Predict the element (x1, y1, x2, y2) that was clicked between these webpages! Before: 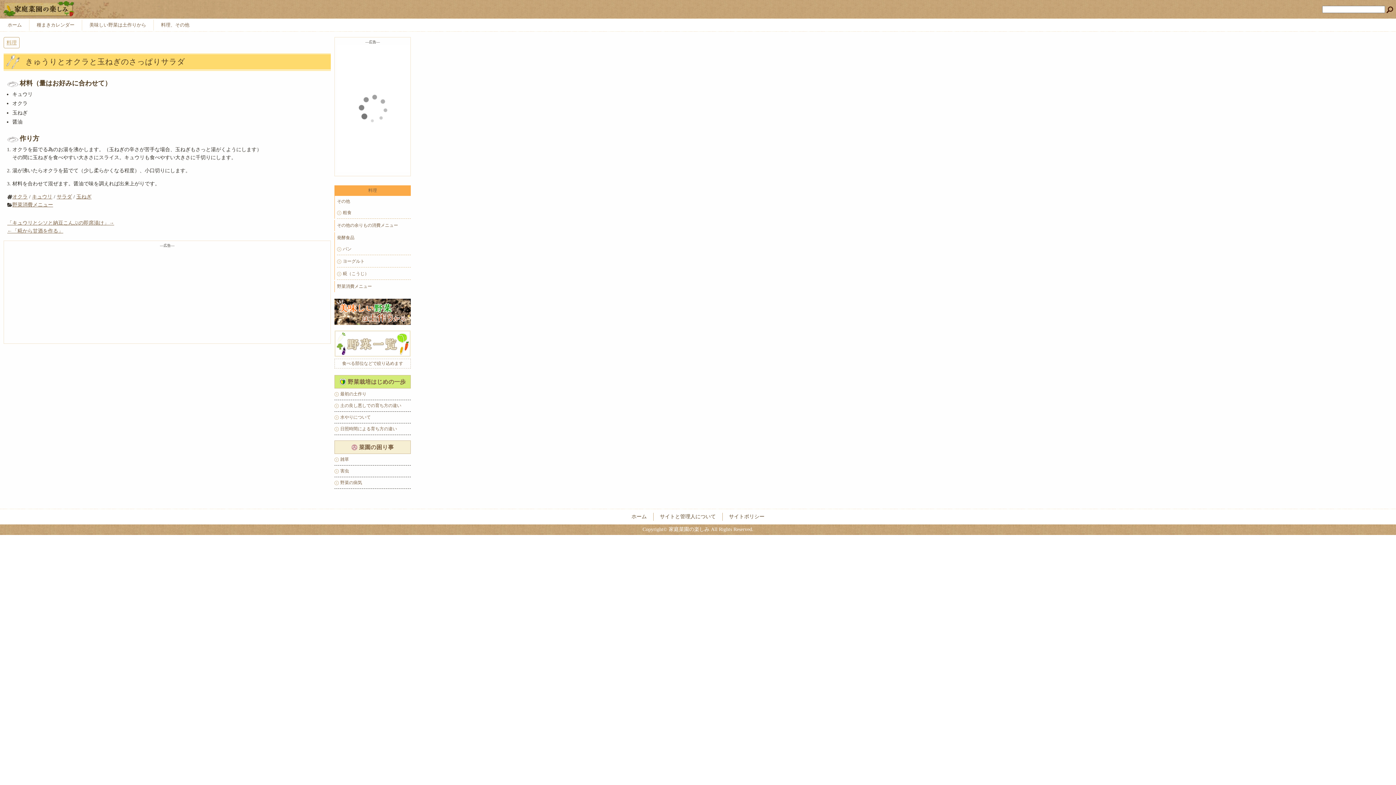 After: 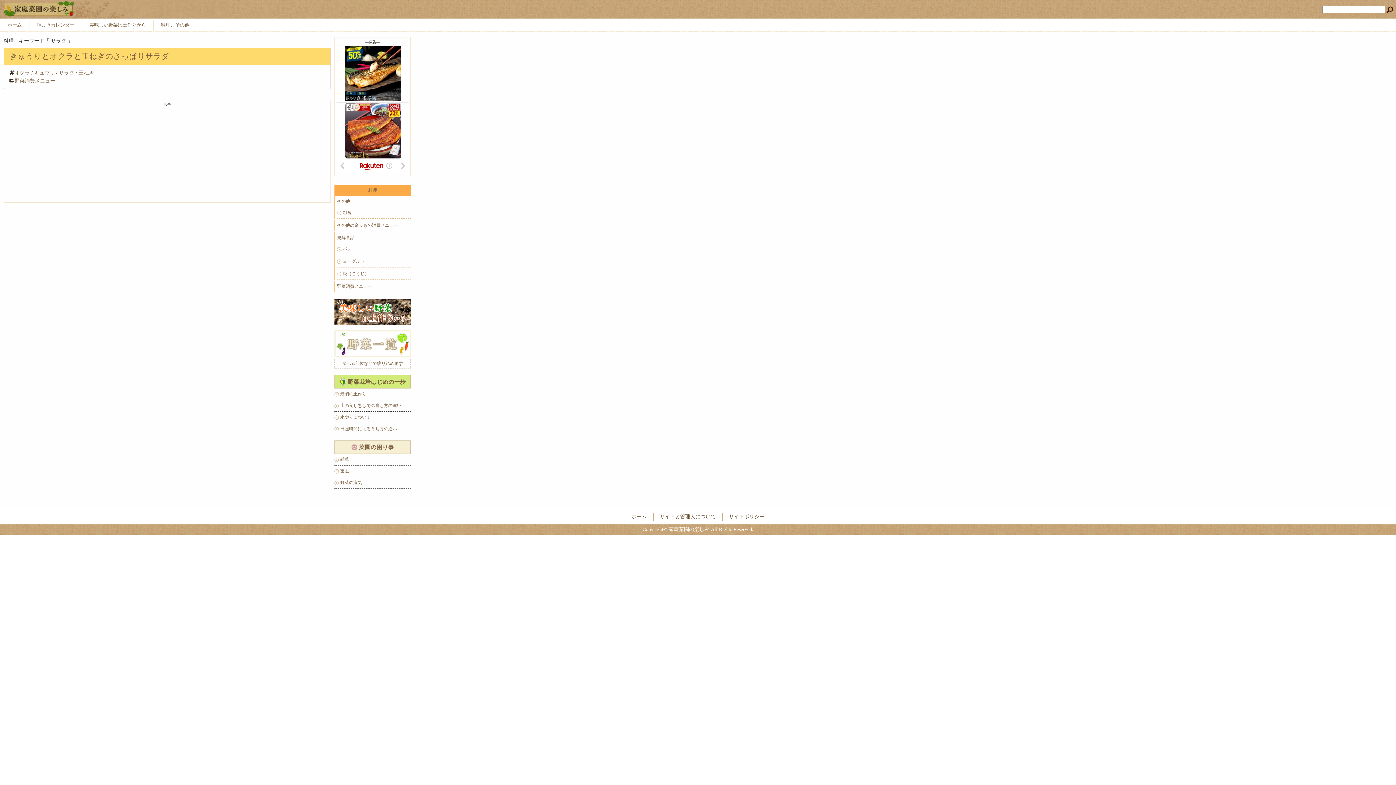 Action: label: サラダ bbox: (56, 194, 72, 199)